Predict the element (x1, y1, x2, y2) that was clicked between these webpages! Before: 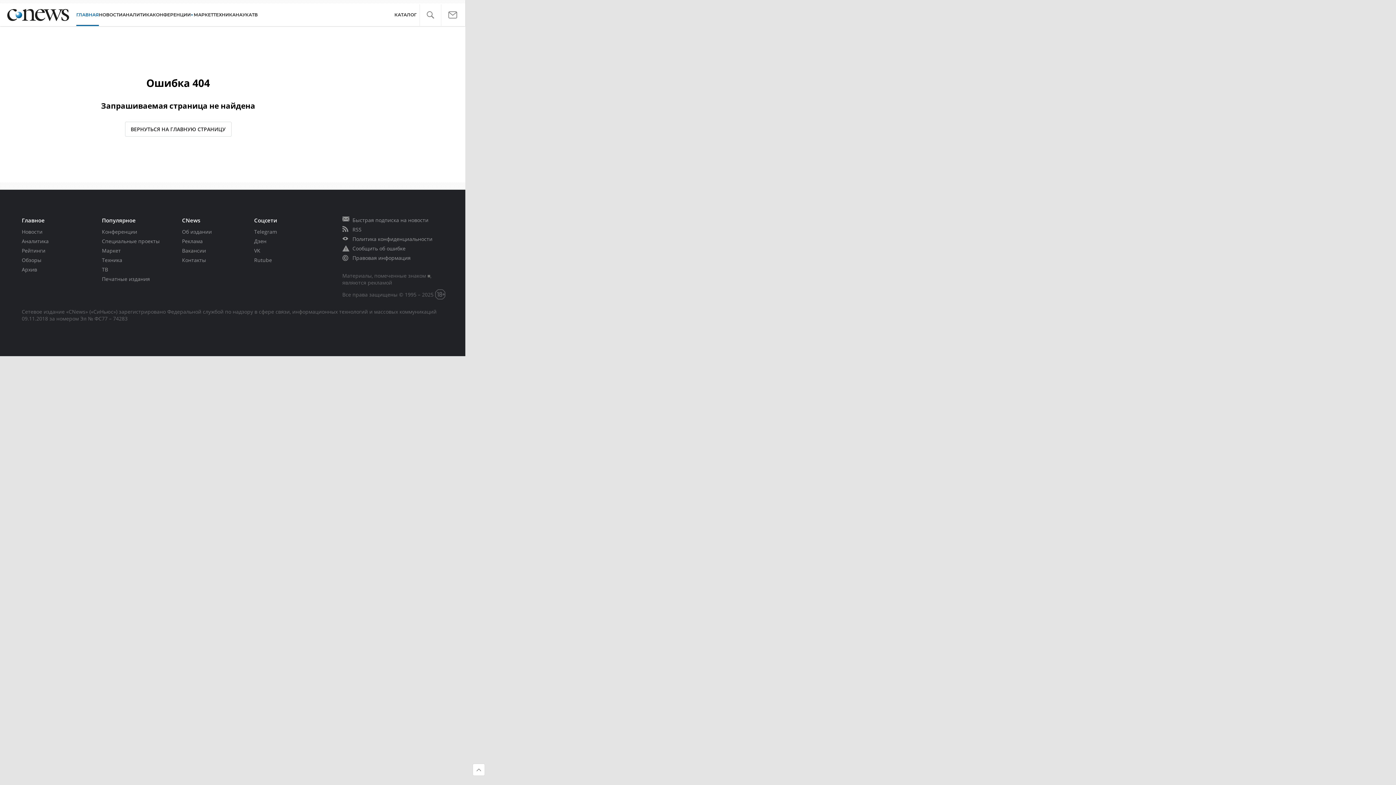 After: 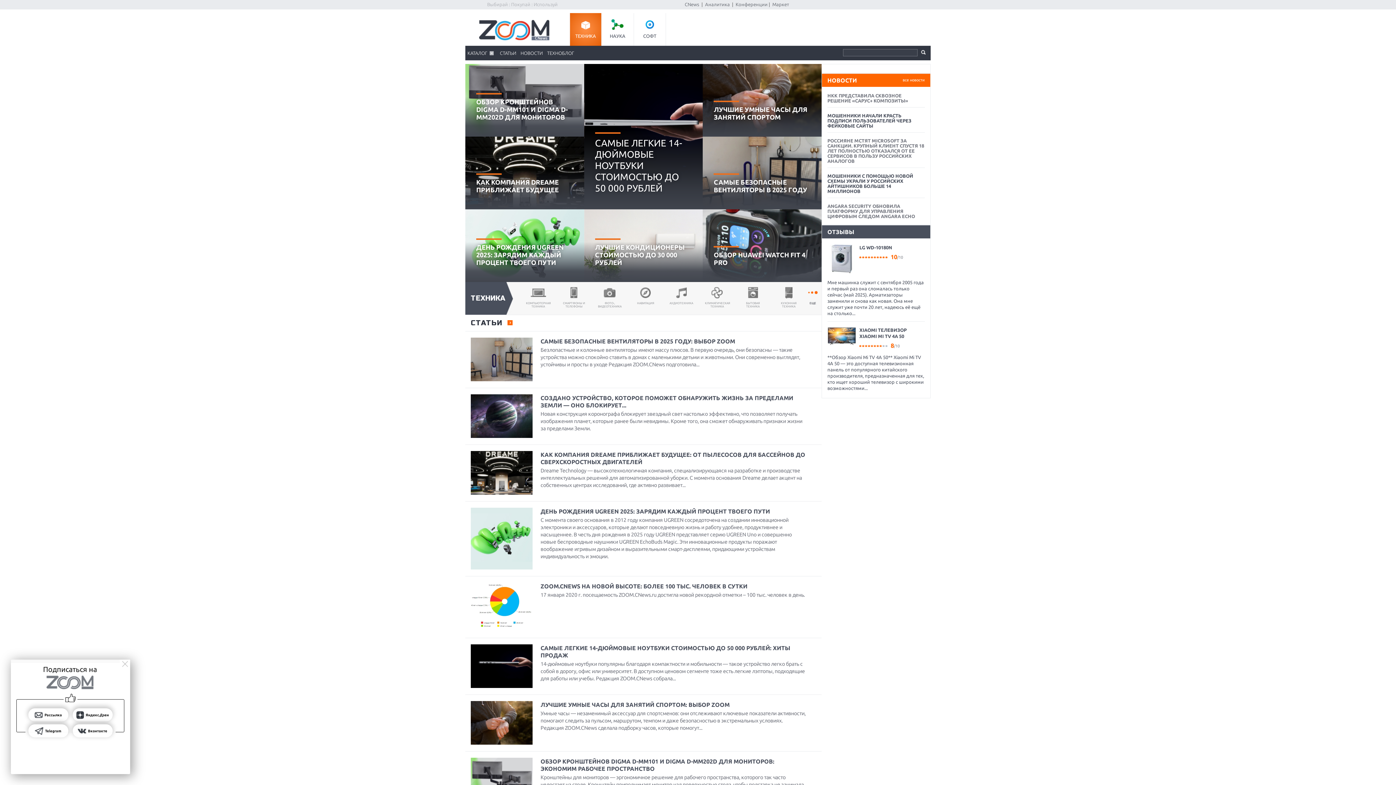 Action: label: Техника bbox: (101, 256, 122, 263)